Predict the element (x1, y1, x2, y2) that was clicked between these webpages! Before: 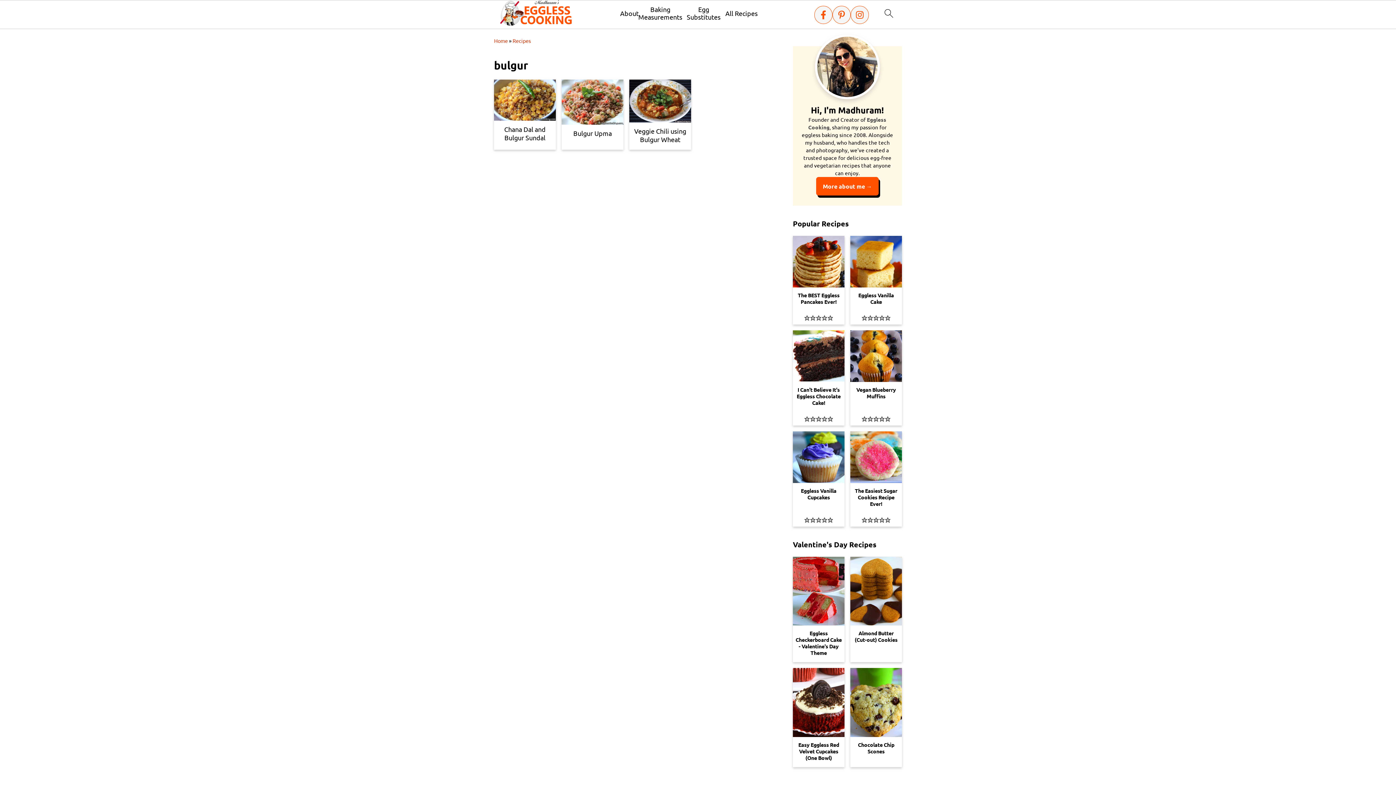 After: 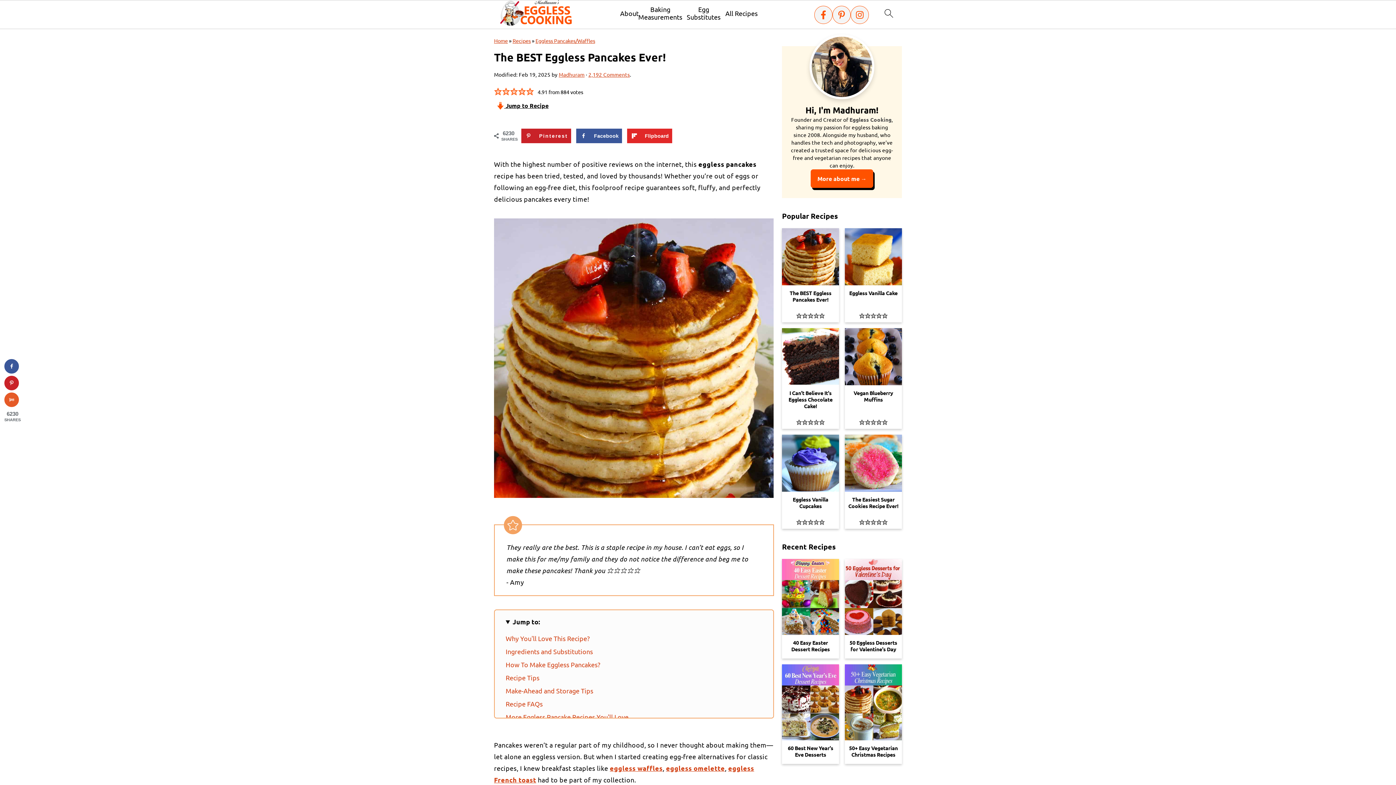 Action: bbox: (793, 236, 844, 311) label: The BEST Eggless Pancakes Ever!